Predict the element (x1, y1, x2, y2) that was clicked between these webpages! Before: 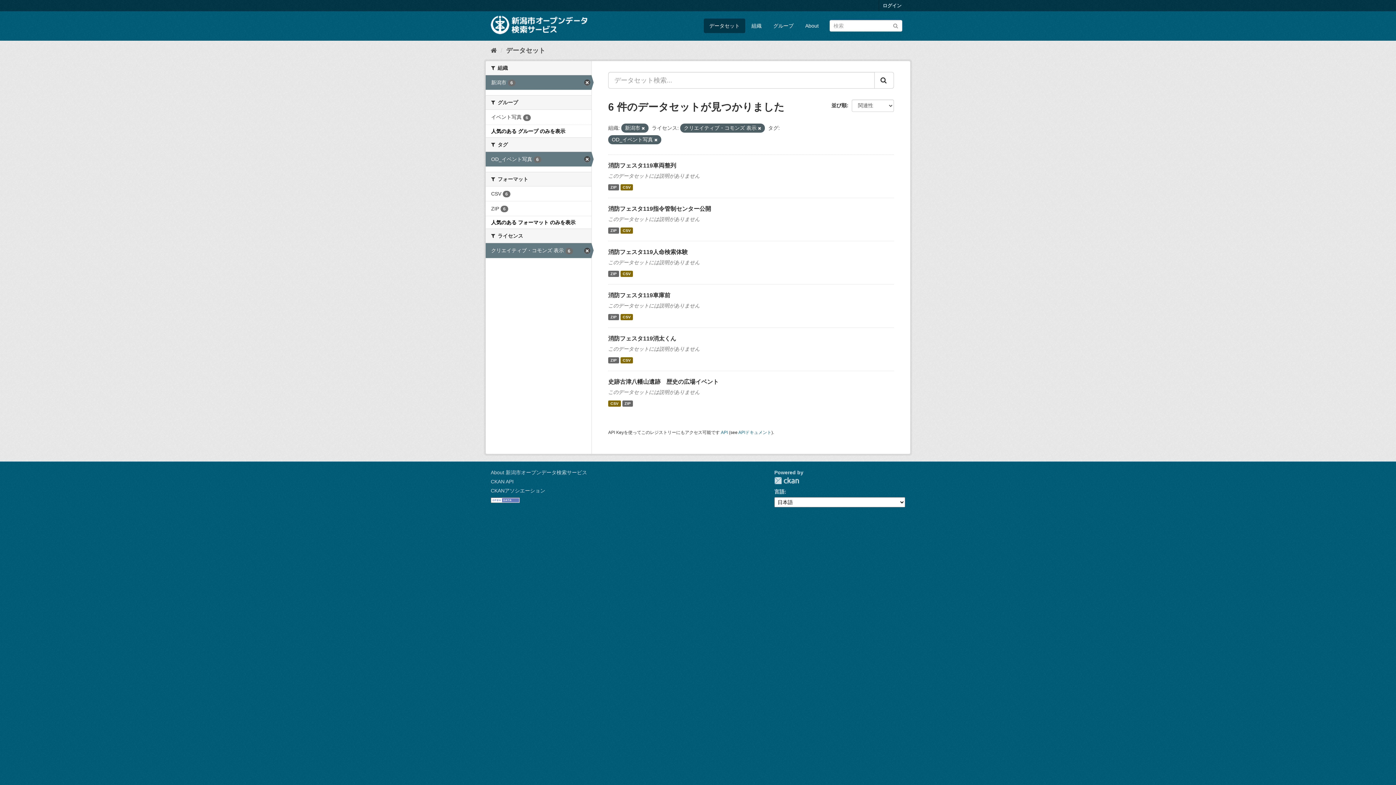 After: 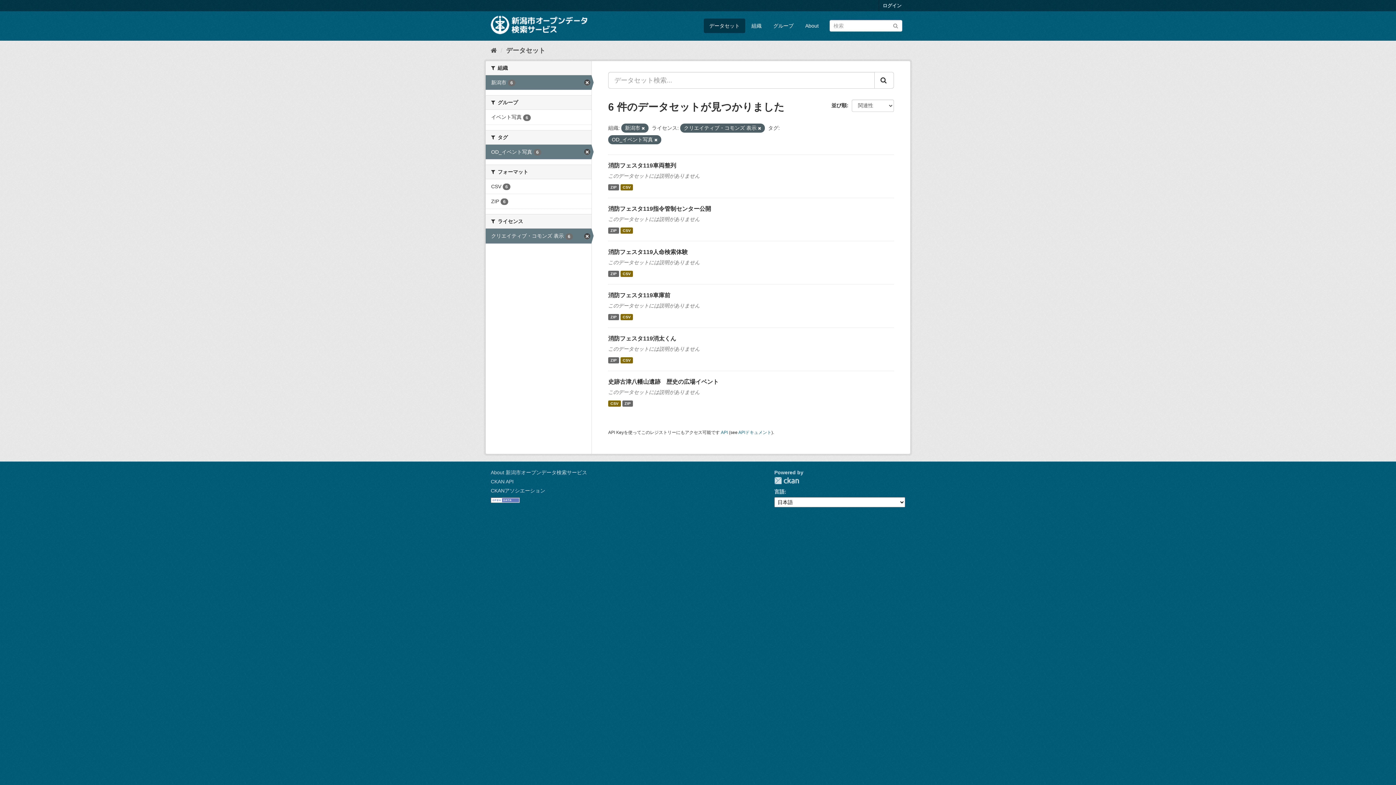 Action: label: Submit bbox: (874, 72, 894, 88)